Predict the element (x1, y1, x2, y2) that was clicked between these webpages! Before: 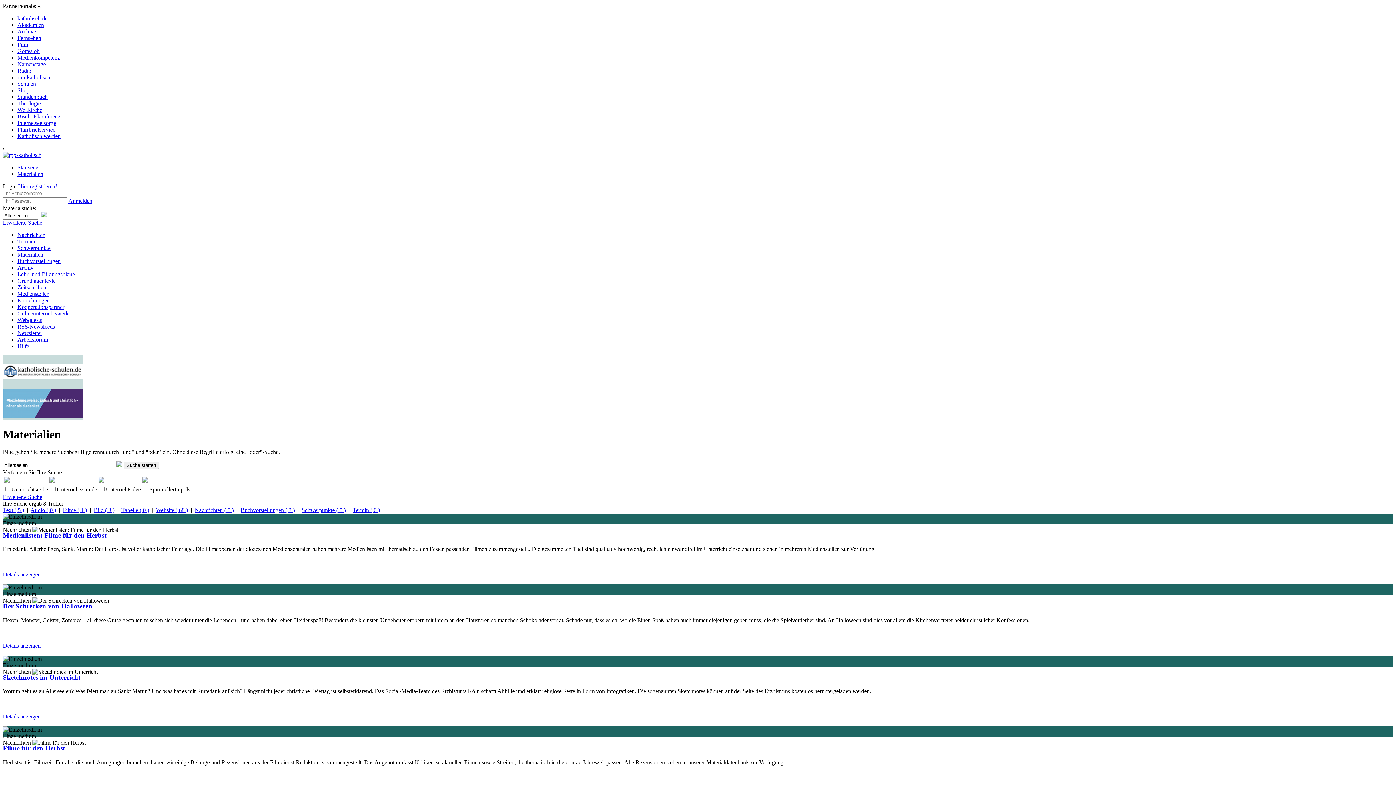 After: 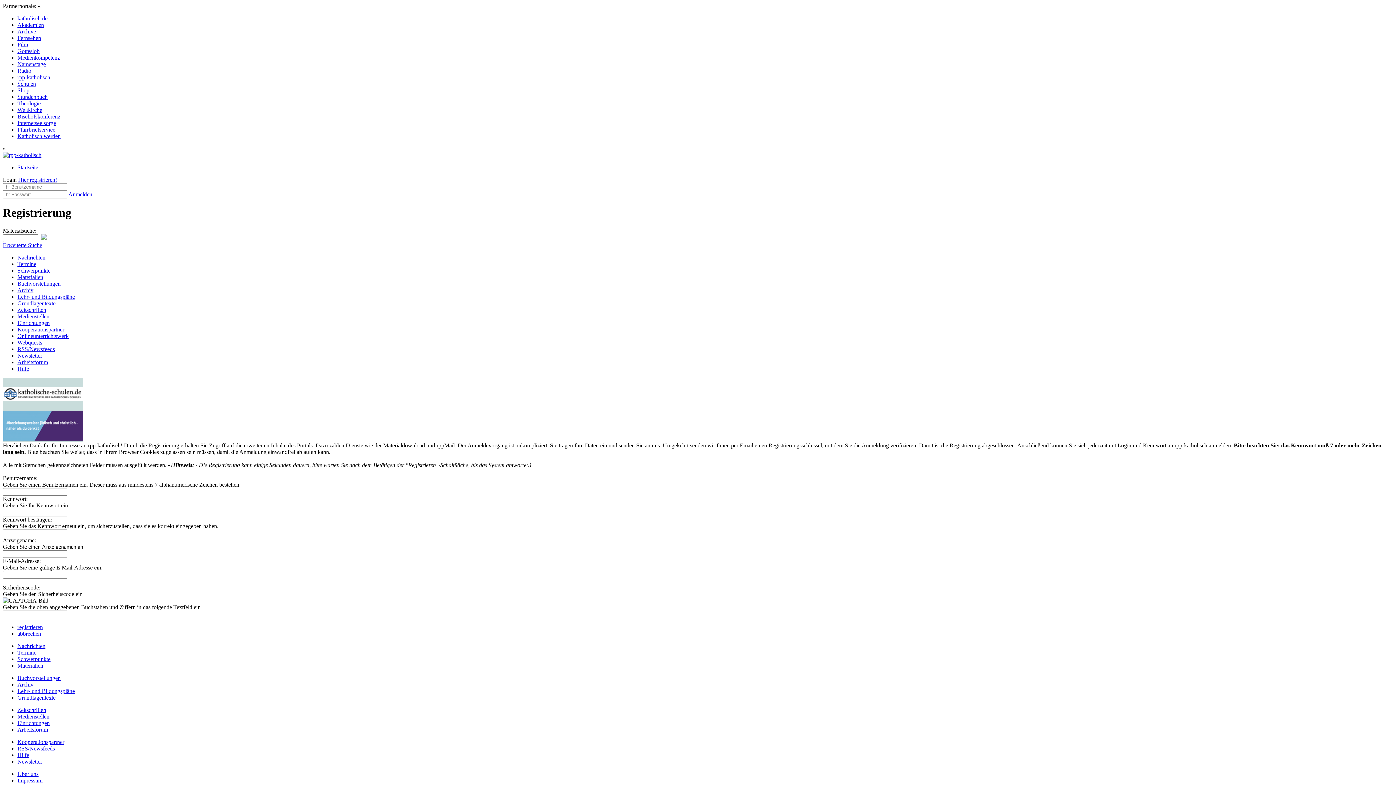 Action: label: Hier registrieren! bbox: (18, 183, 57, 189)